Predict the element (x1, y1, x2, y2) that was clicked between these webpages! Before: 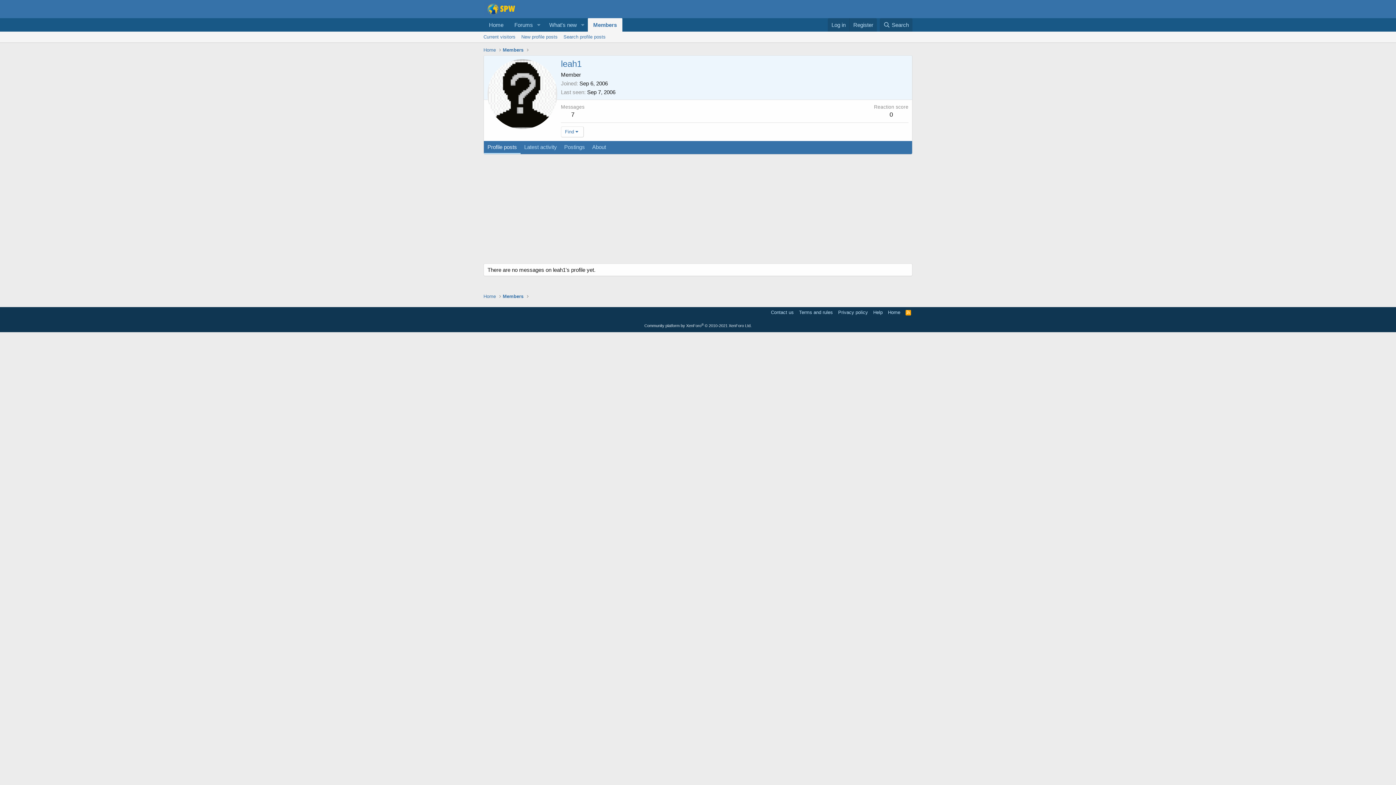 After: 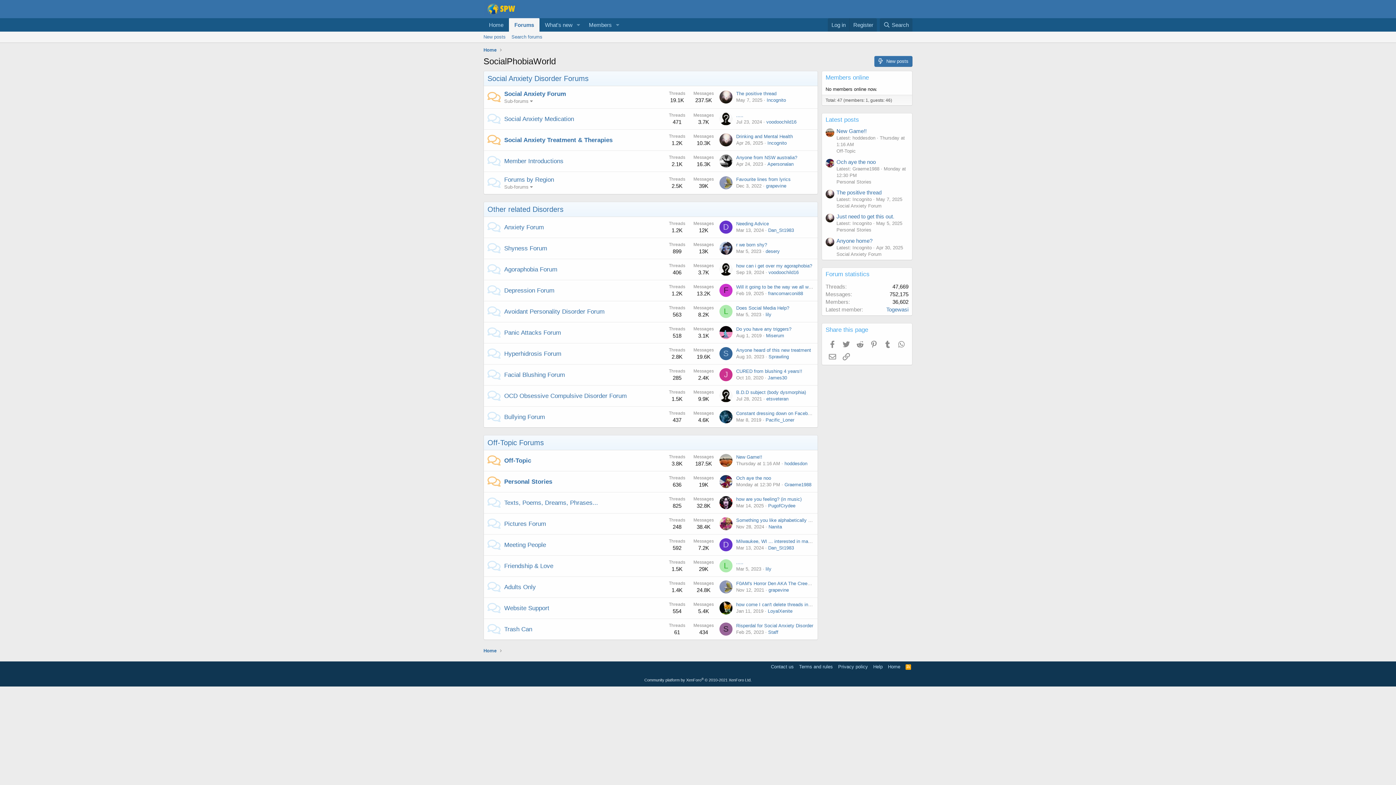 Action: bbox: (483, 293, 496, 300) label: Home